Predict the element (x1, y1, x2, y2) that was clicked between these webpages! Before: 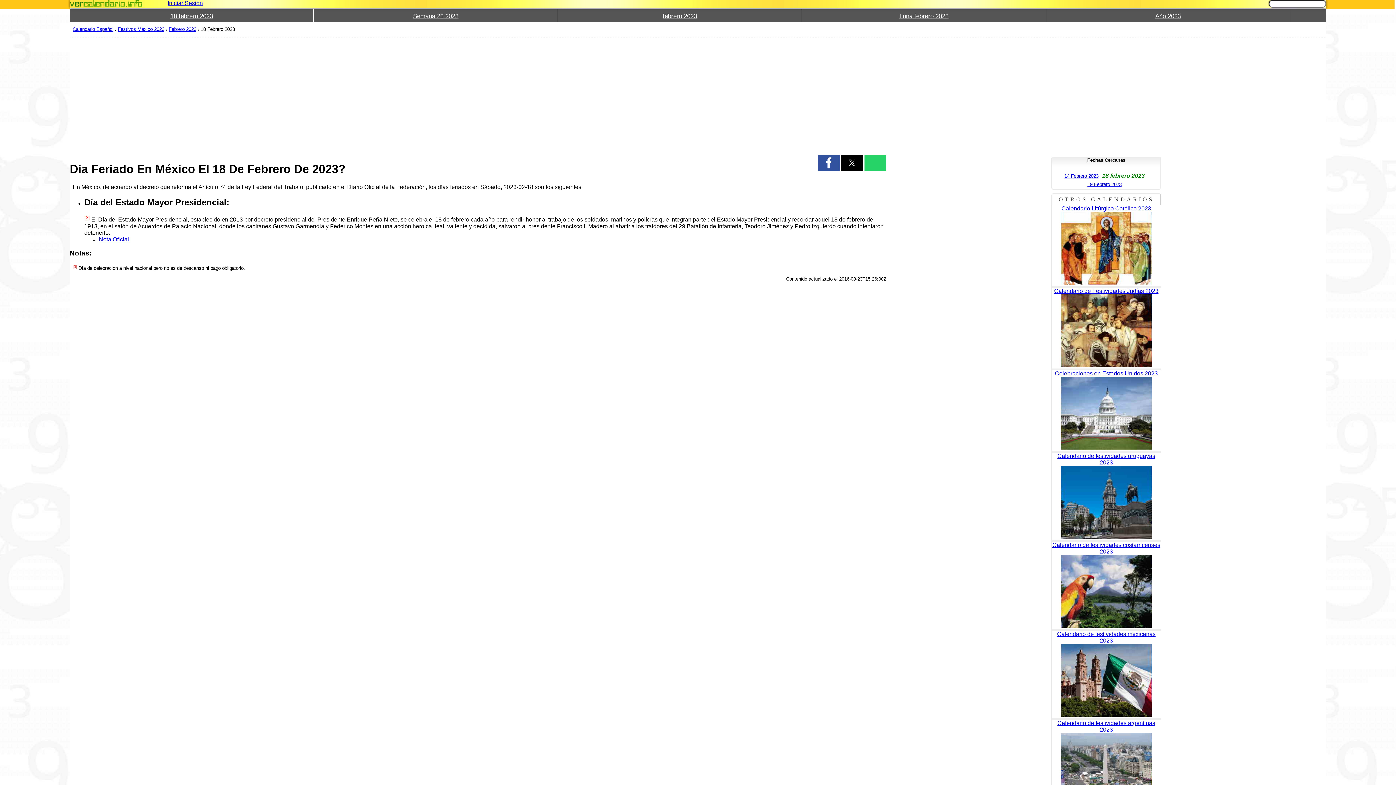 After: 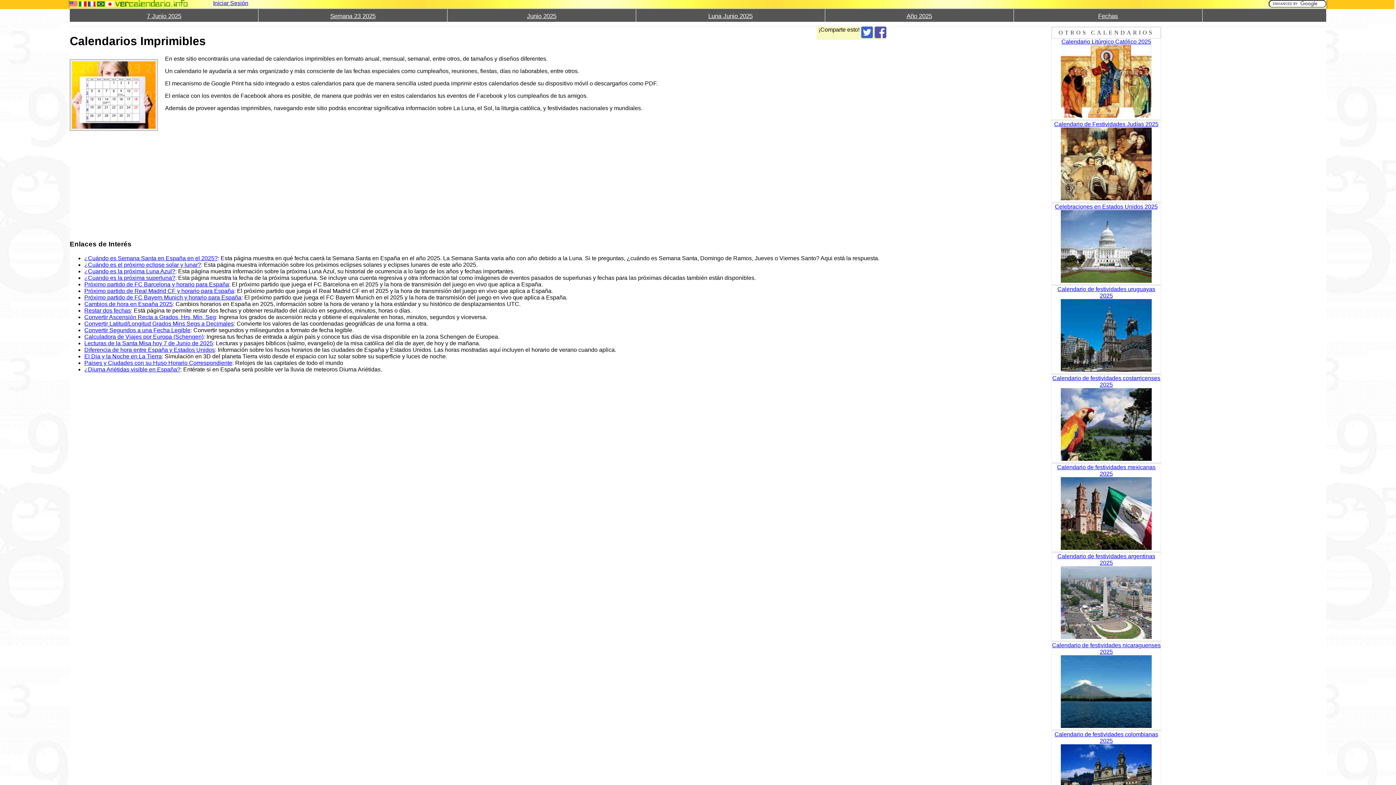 Action: bbox: (69, 0, 142, 6)